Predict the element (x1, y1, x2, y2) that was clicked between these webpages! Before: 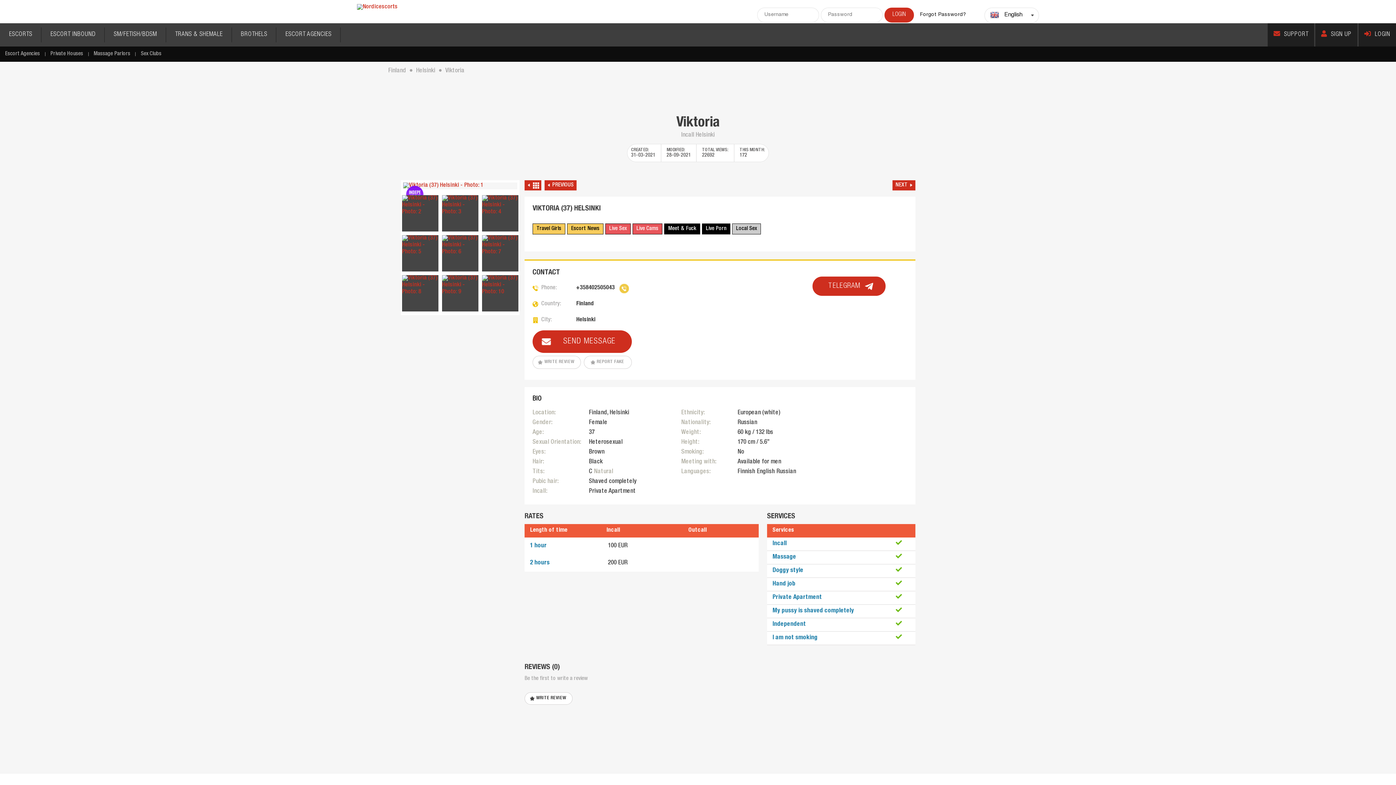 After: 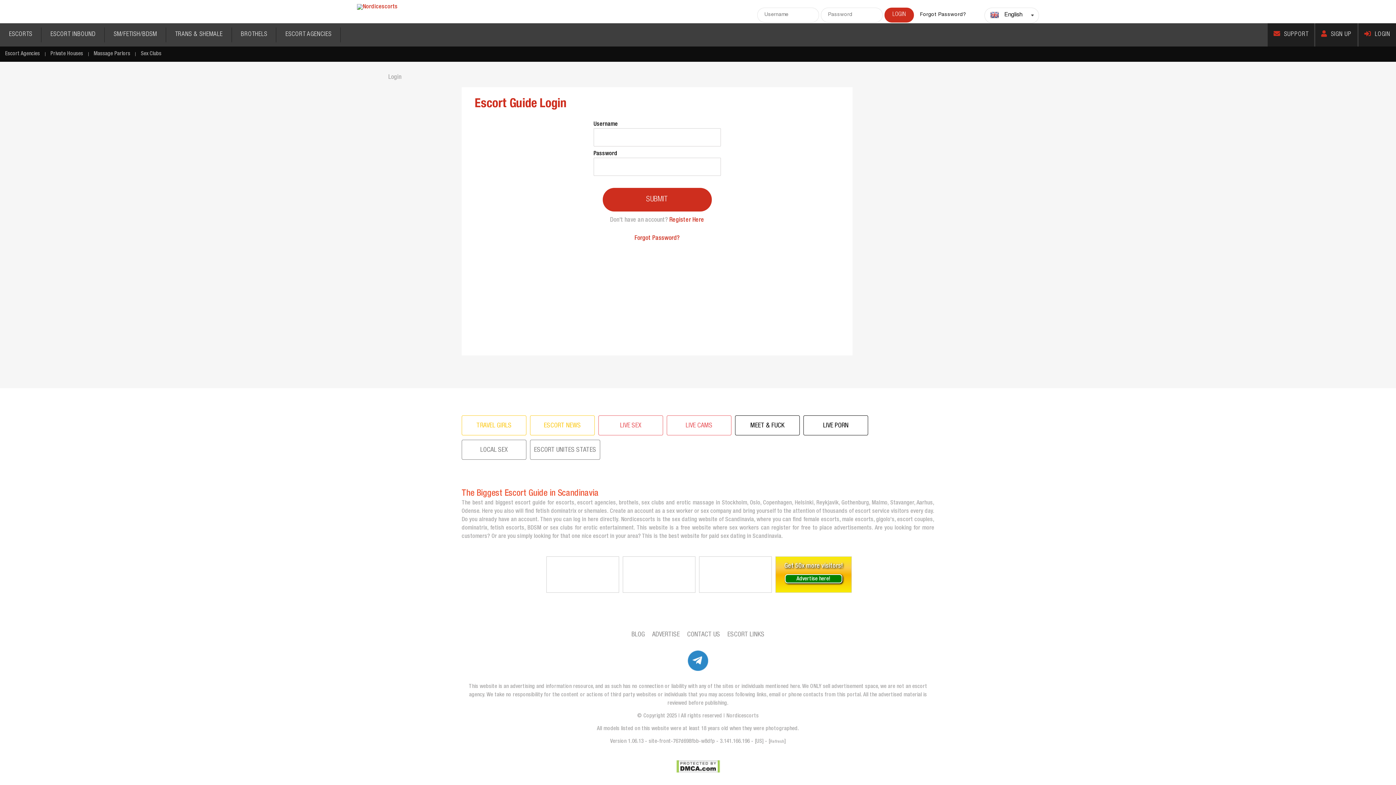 Action: label: LOGIN bbox: (1358, 23, 1396, 46)